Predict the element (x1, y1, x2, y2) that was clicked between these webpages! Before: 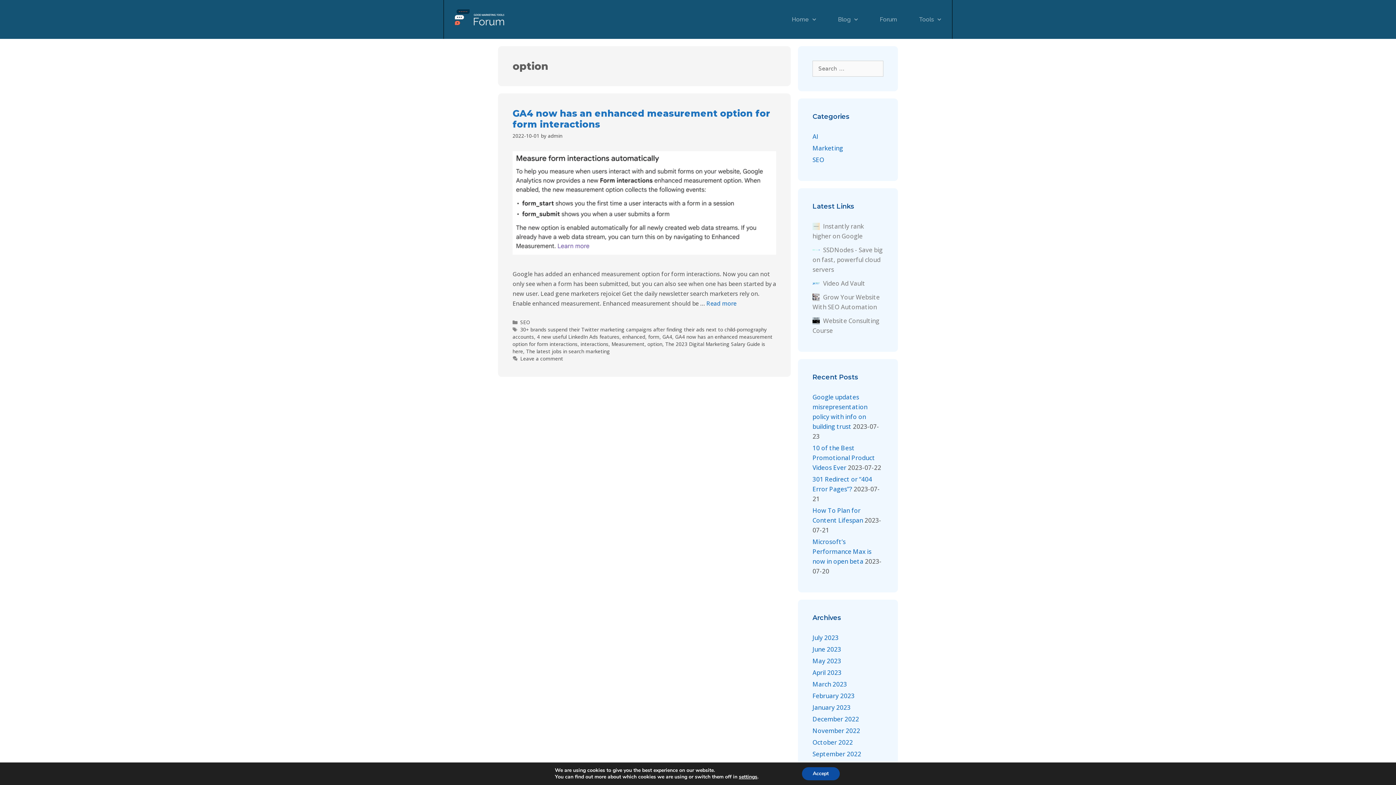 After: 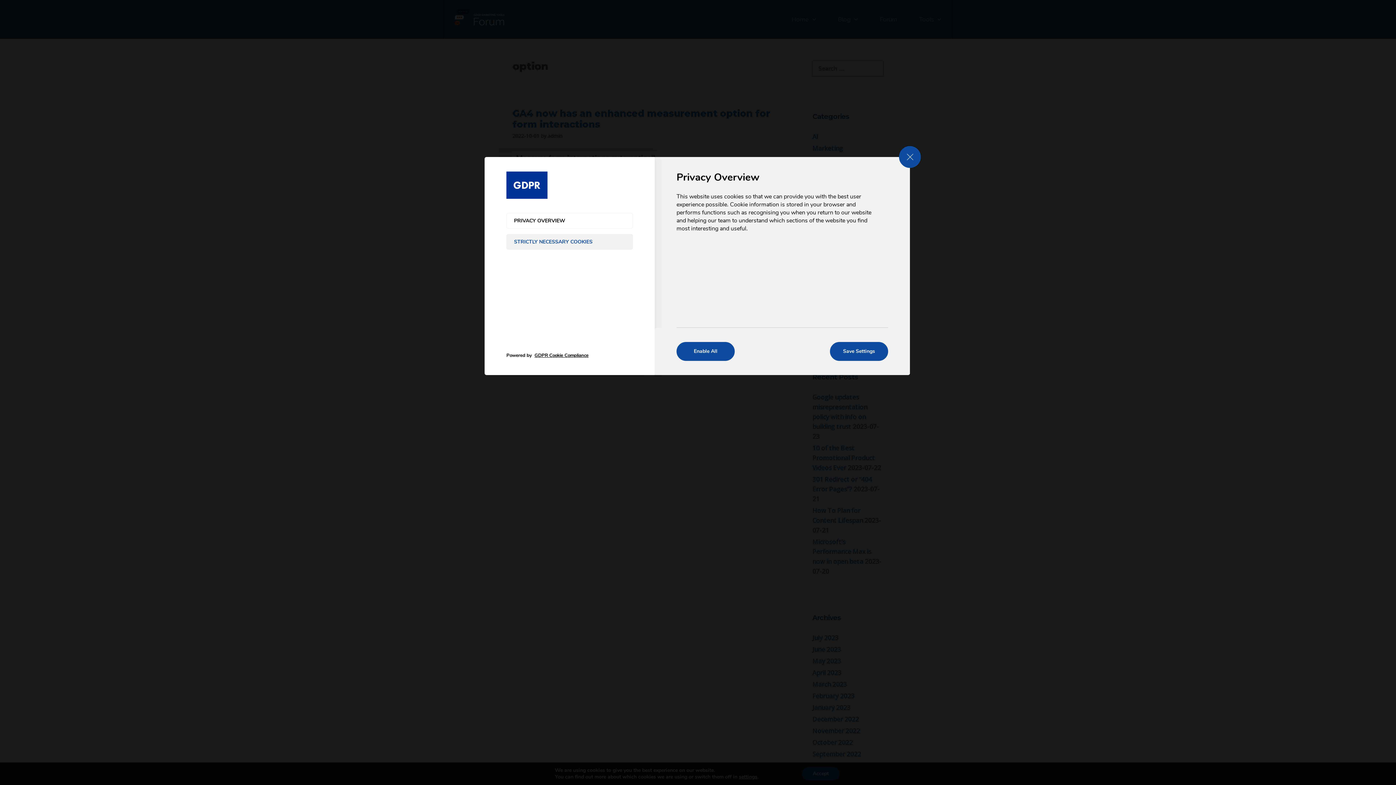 Action: label: settings bbox: (739, 774, 757, 780)